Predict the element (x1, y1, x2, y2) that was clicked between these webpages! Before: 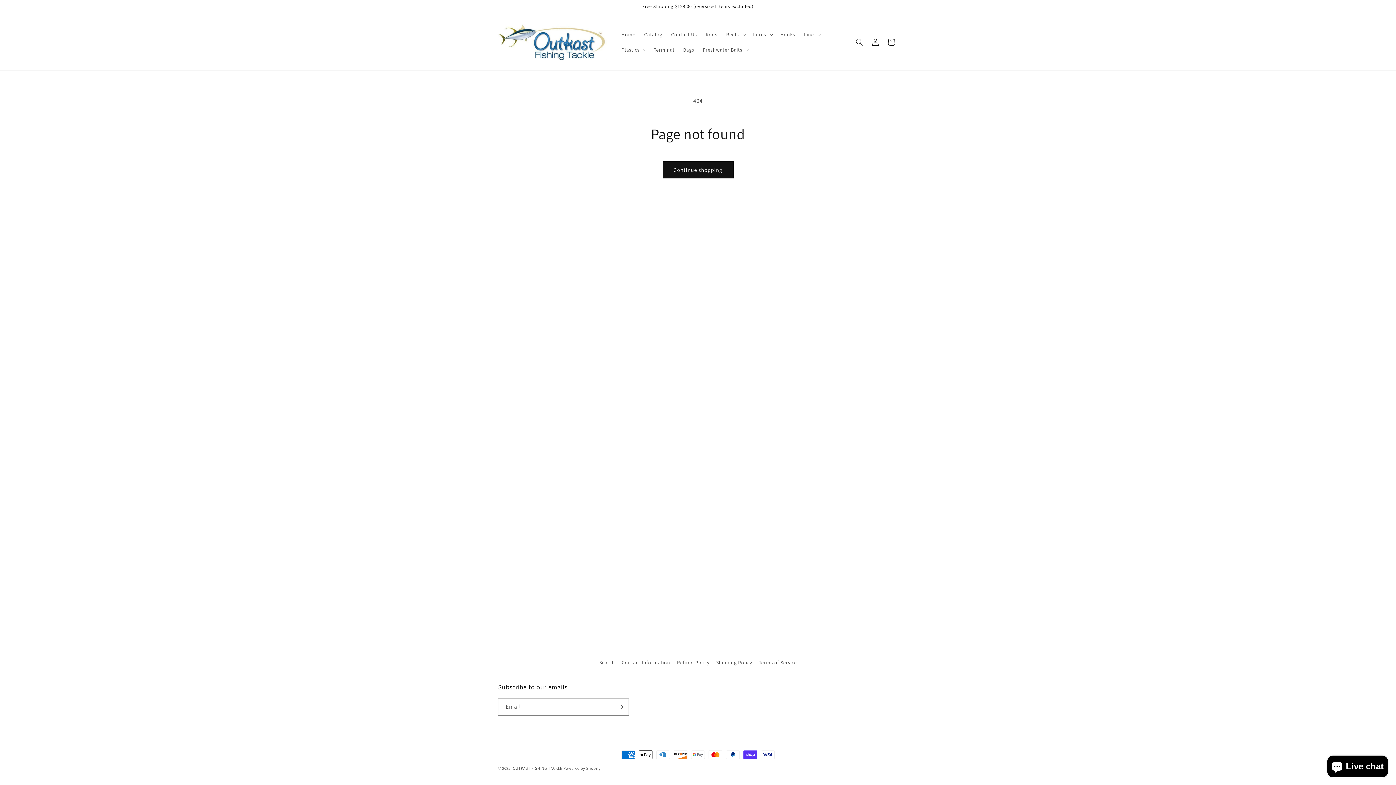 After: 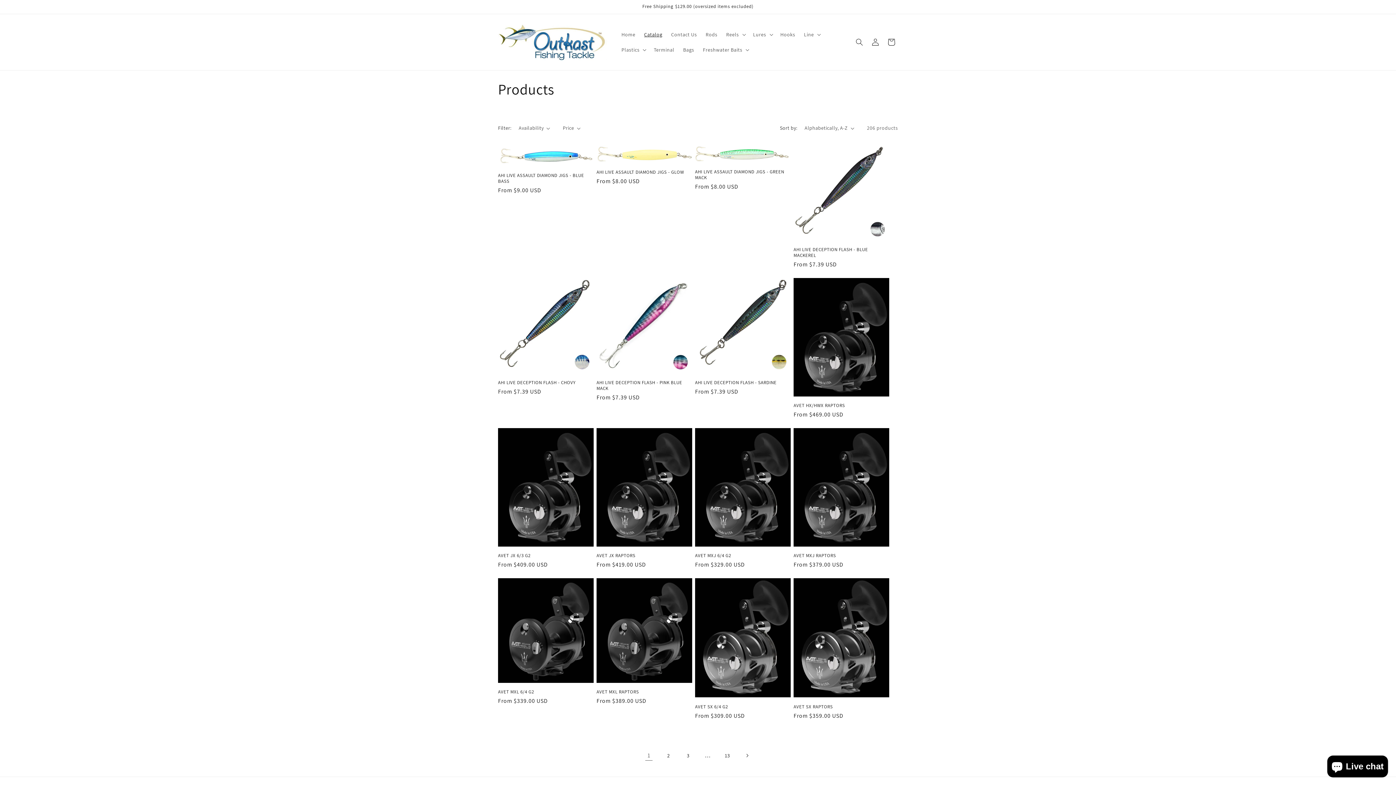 Action: bbox: (662, 161, 733, 178) label: Continue shopping